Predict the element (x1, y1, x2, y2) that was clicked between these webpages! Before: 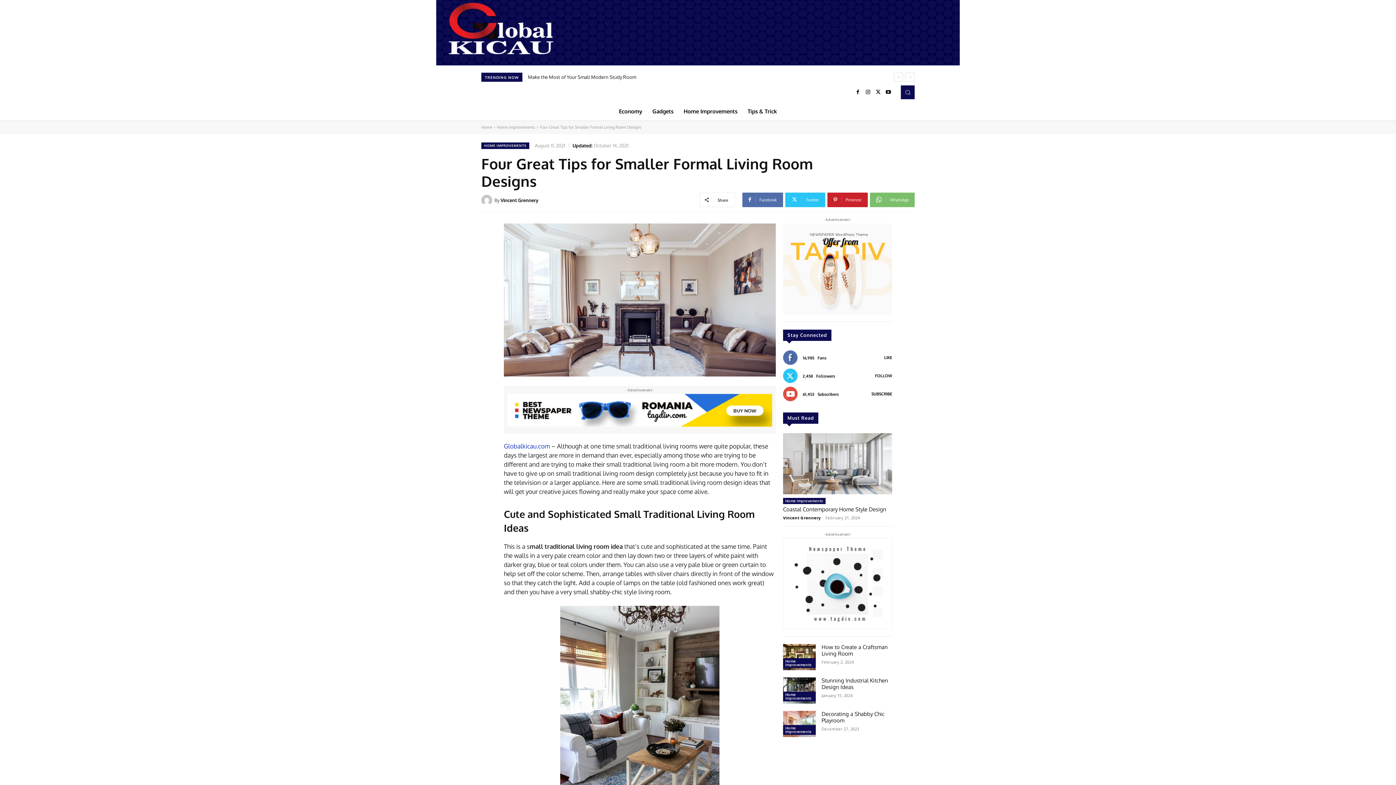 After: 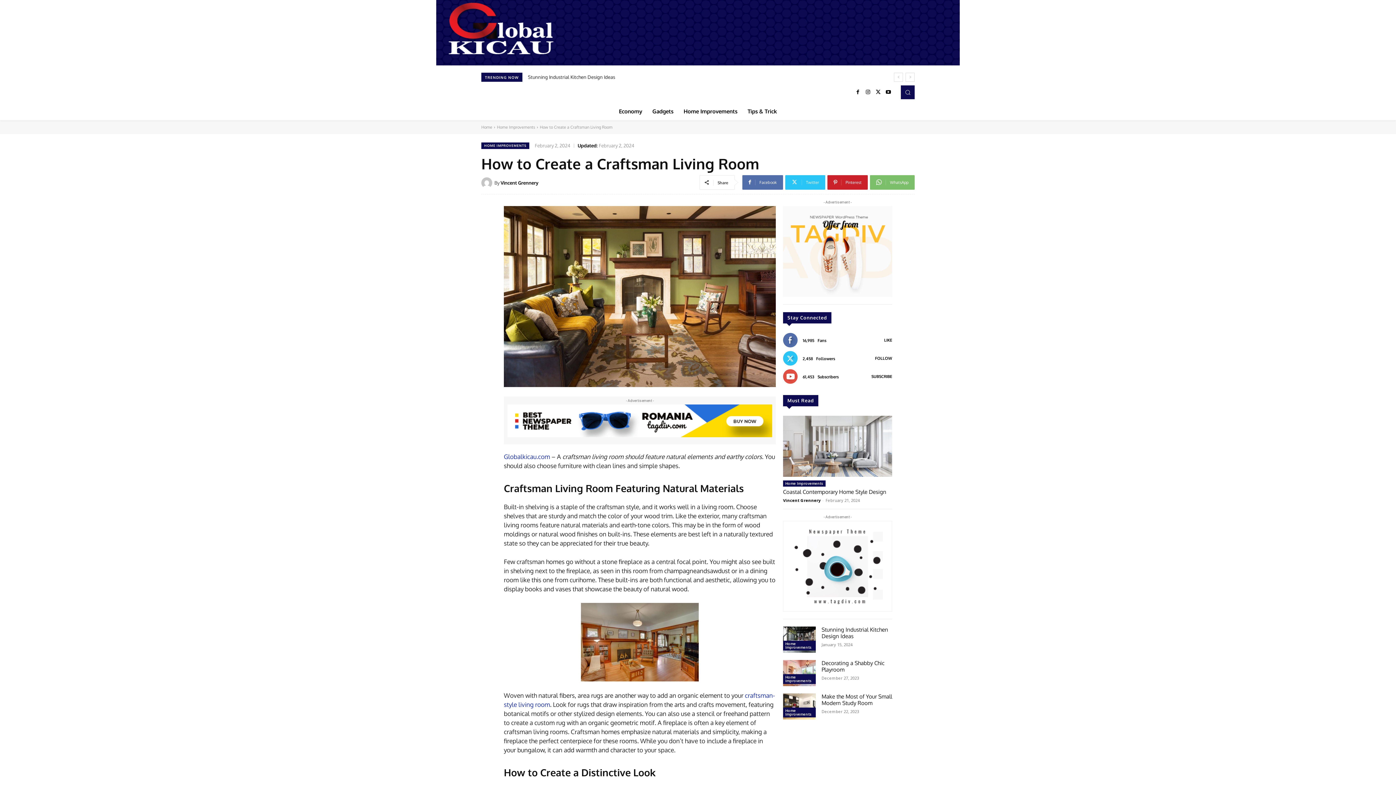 Action: bbox: (783, 644, 816, 670)